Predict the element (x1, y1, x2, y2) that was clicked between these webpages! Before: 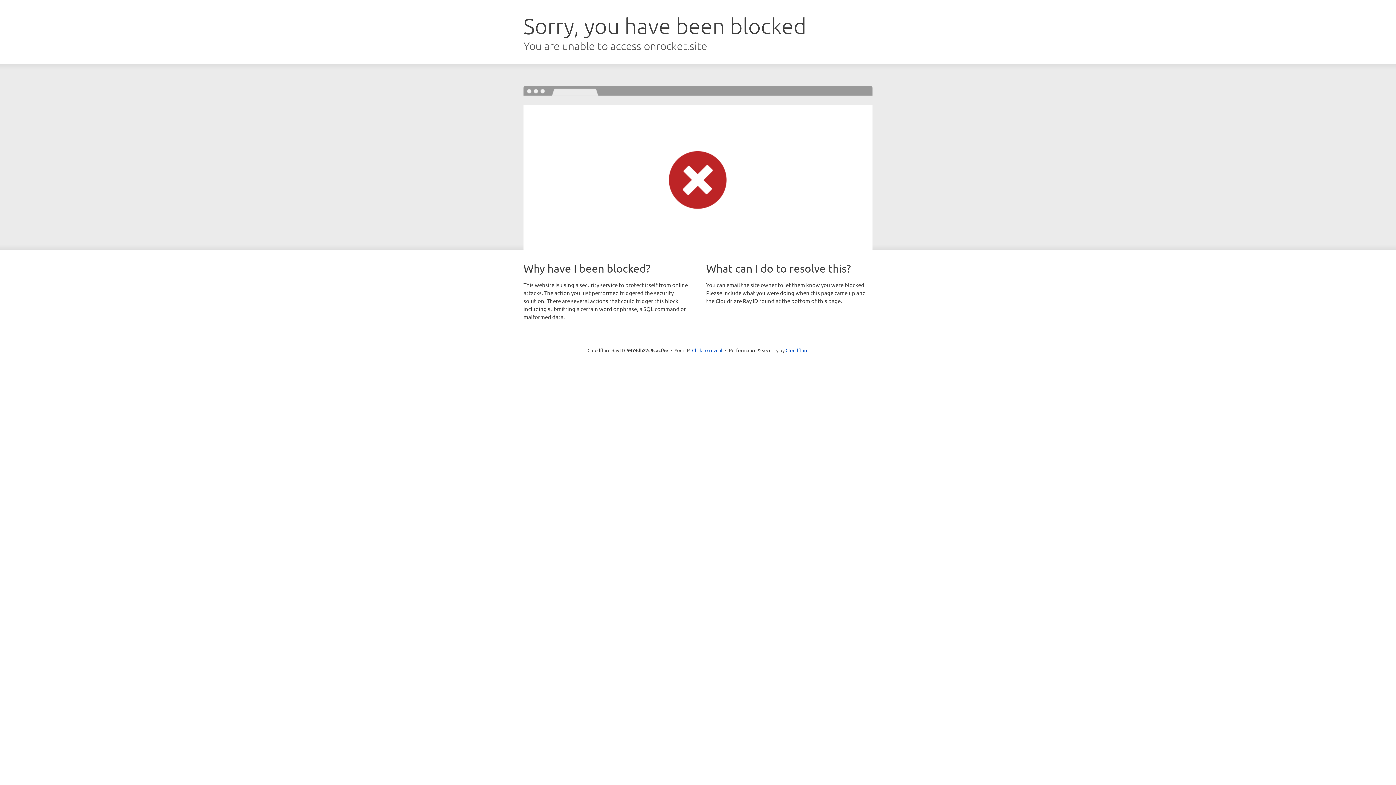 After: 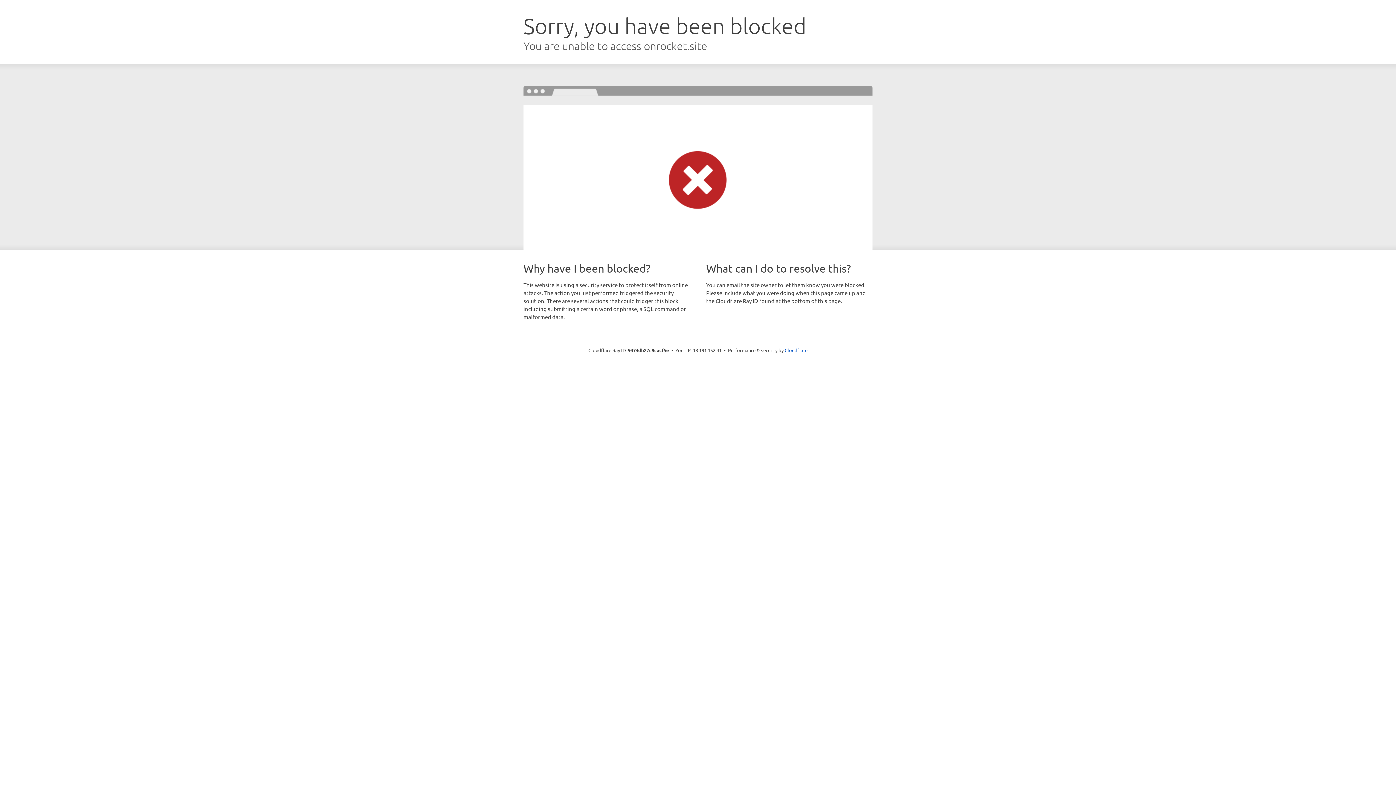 Action: bbox: (692, 346, 722, 353) label: Click to reveal